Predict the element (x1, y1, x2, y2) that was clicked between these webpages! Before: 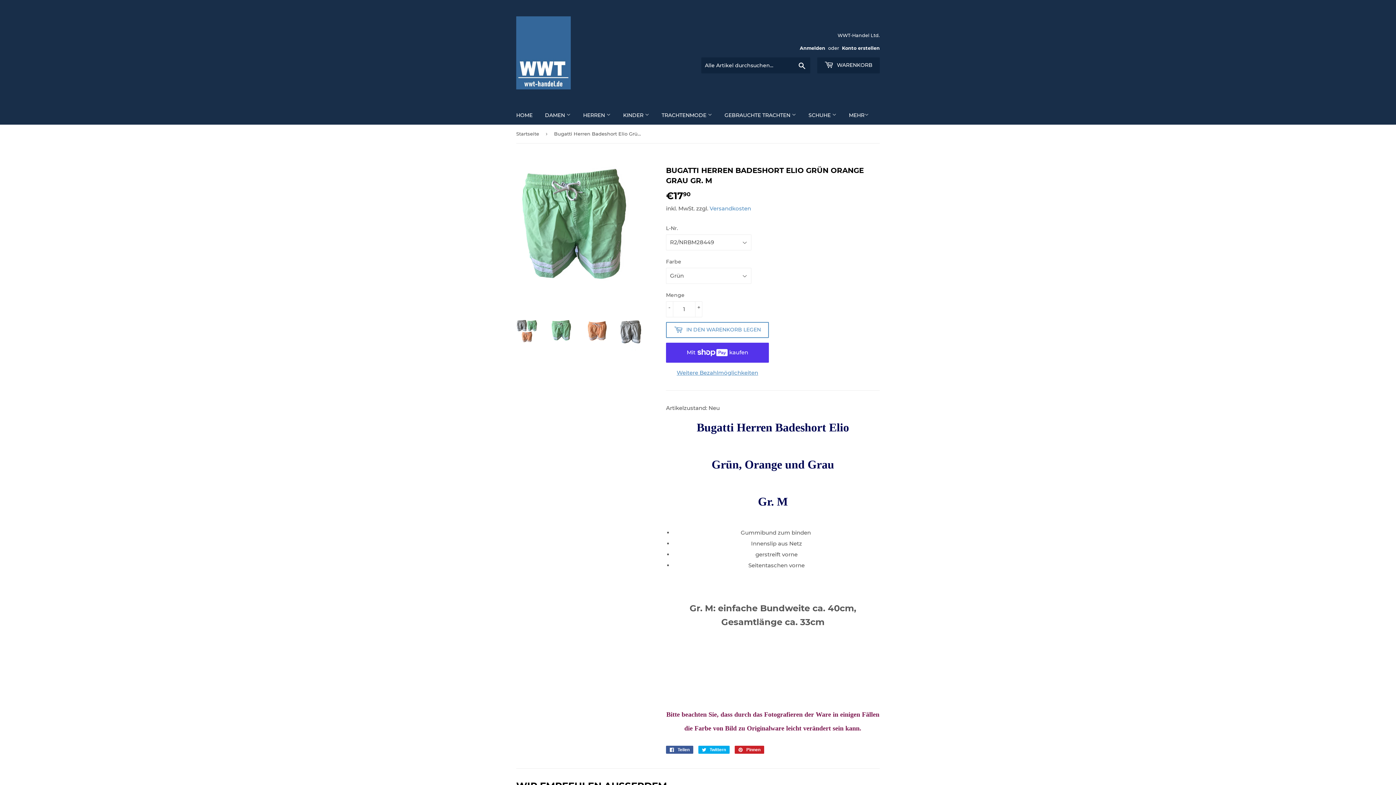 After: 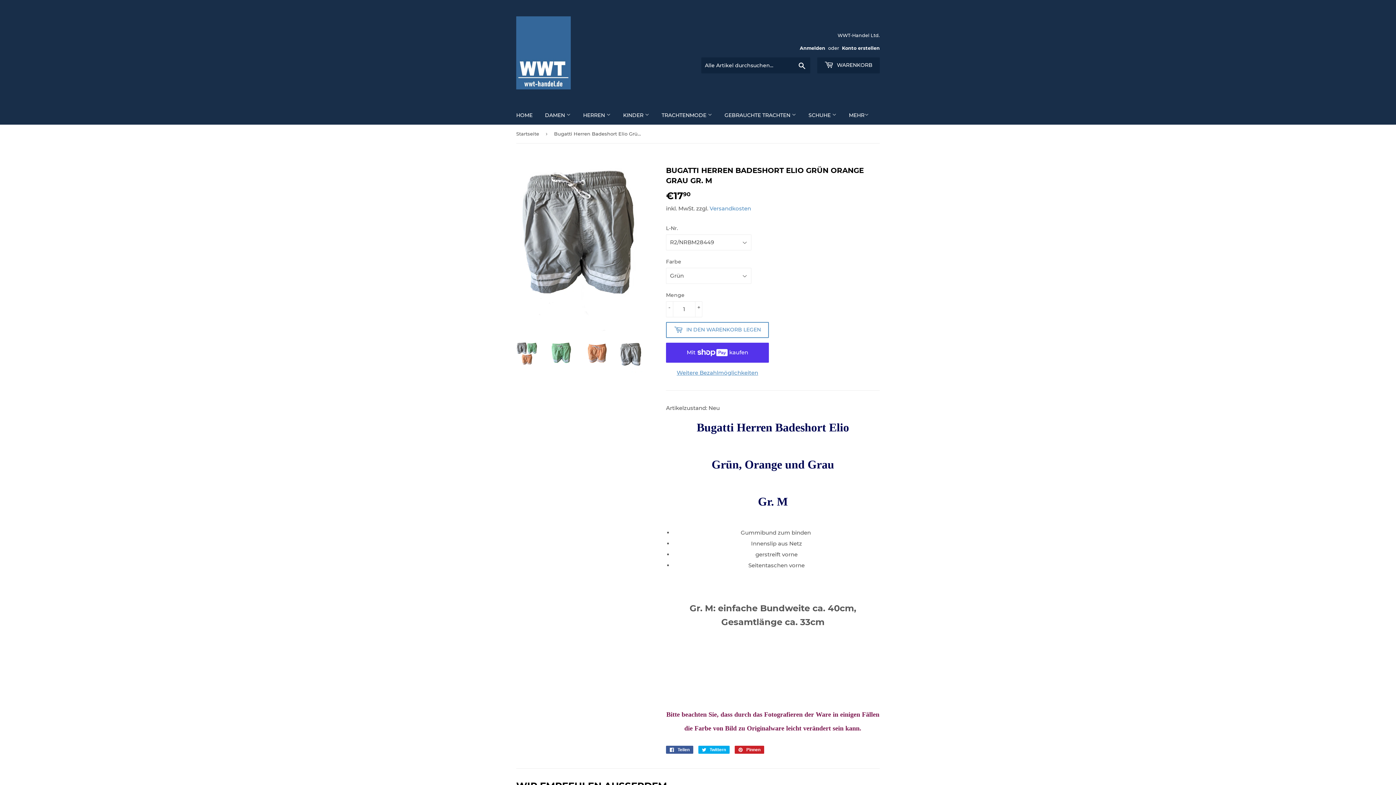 Action: bbox: (619, 319, 642, 350)